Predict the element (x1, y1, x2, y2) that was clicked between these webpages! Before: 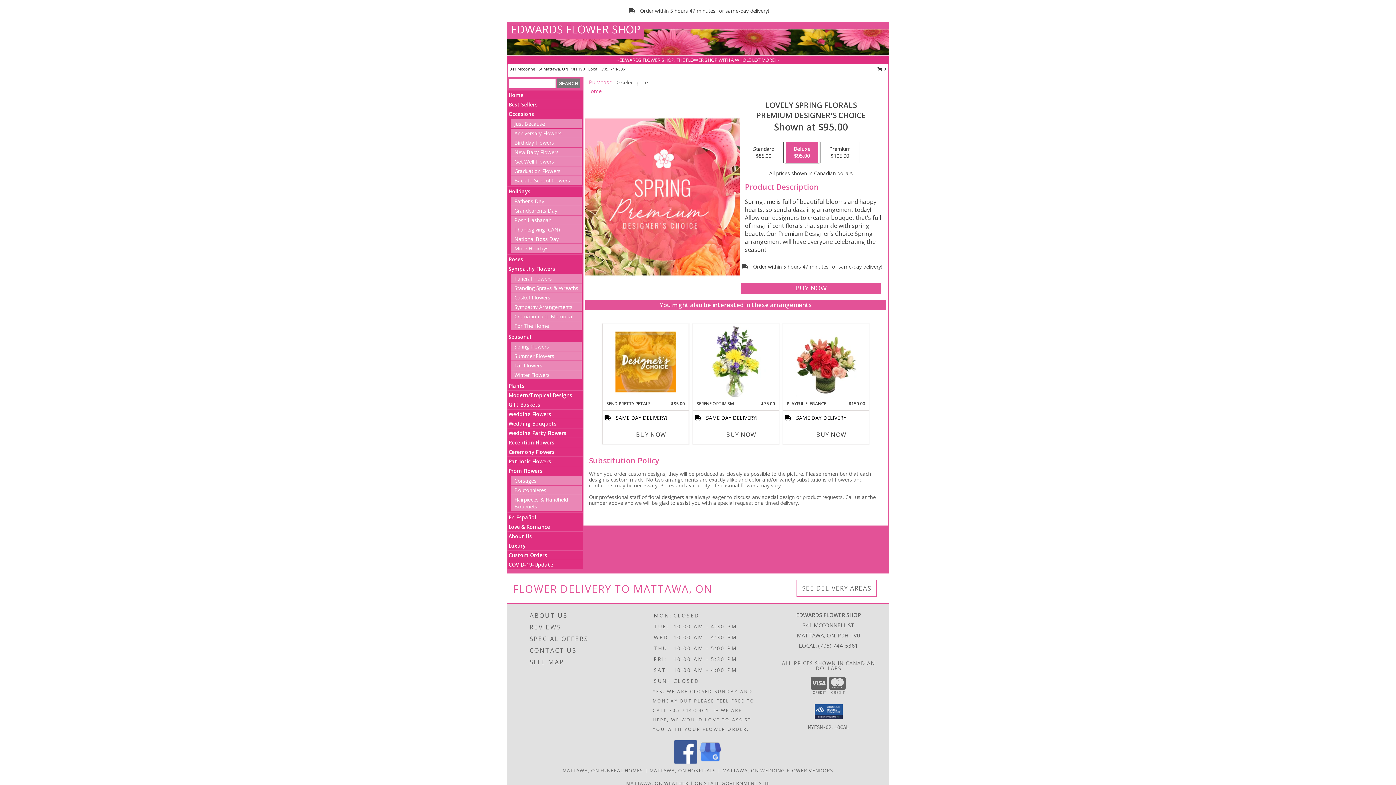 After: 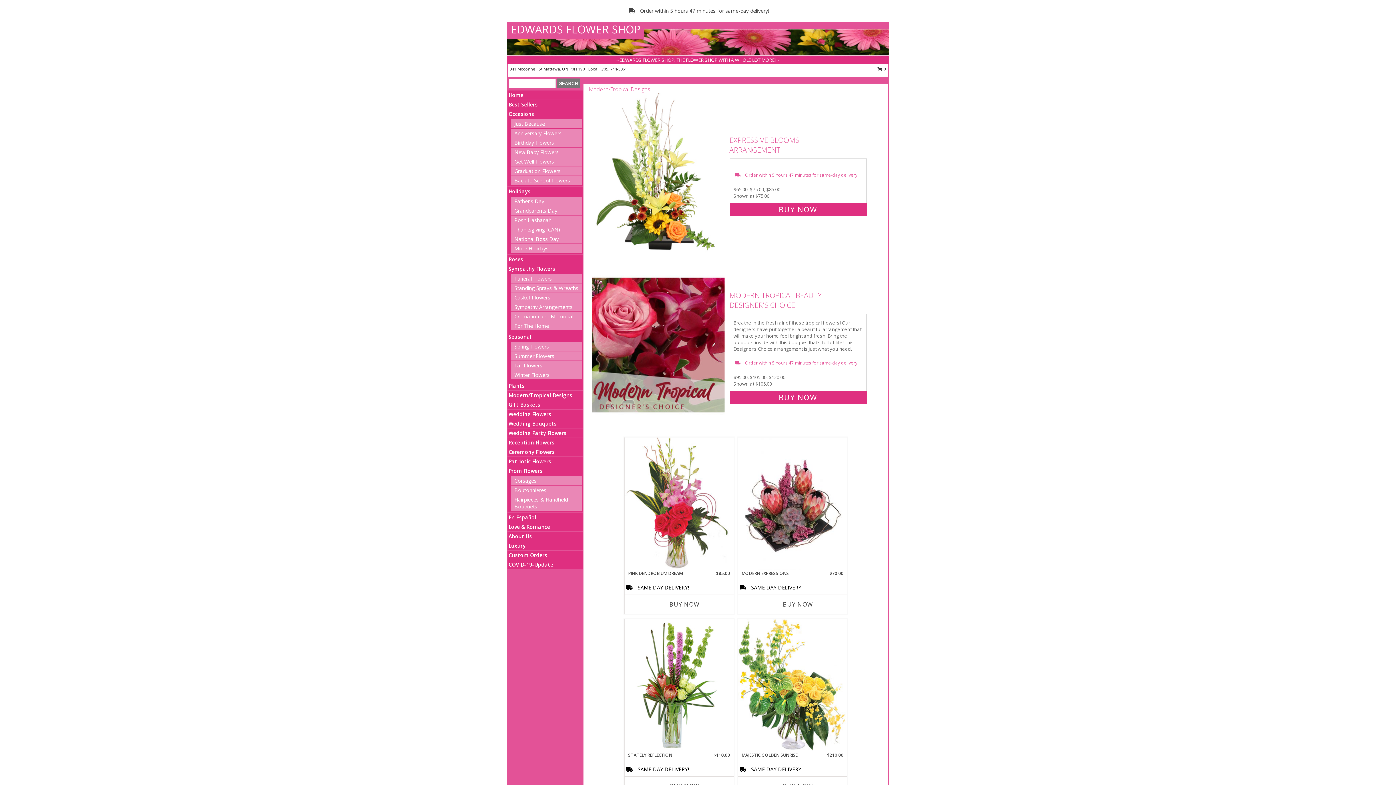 Action: label: Modern/Tropical Designs bbox: (508, 392, 572, 398)